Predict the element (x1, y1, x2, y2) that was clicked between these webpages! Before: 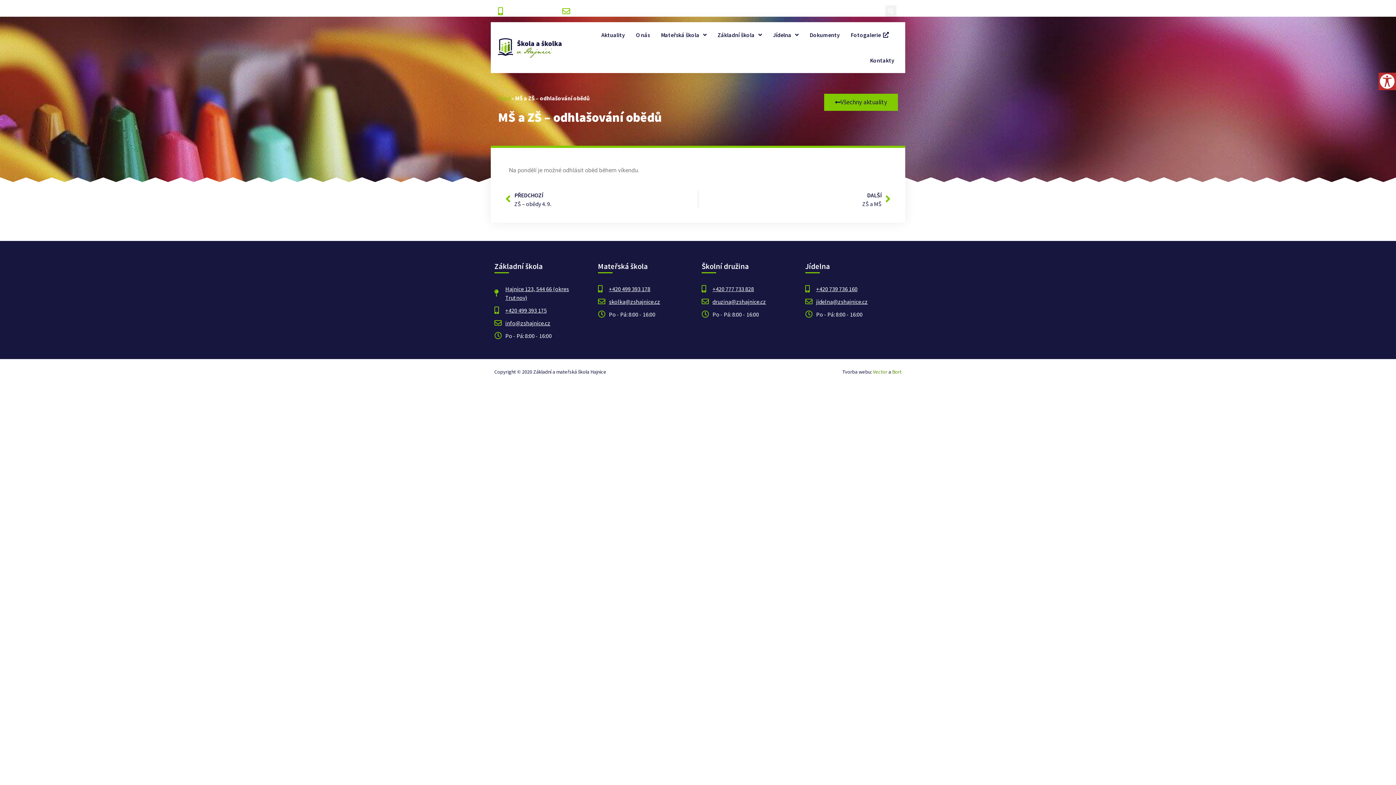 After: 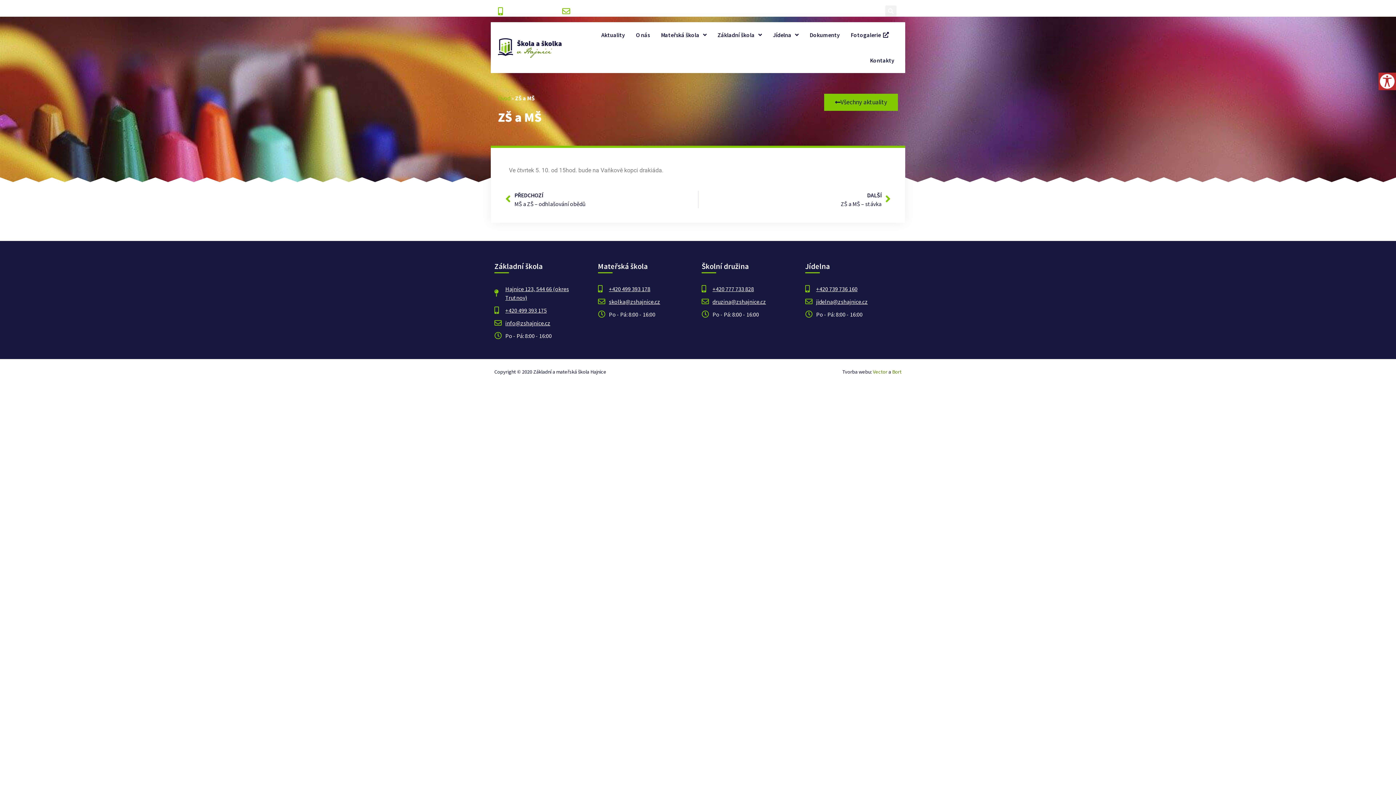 Action: bbox: (698, 191, 890, 208) label: DALŠÍ
ZŠ a MŠ
Next